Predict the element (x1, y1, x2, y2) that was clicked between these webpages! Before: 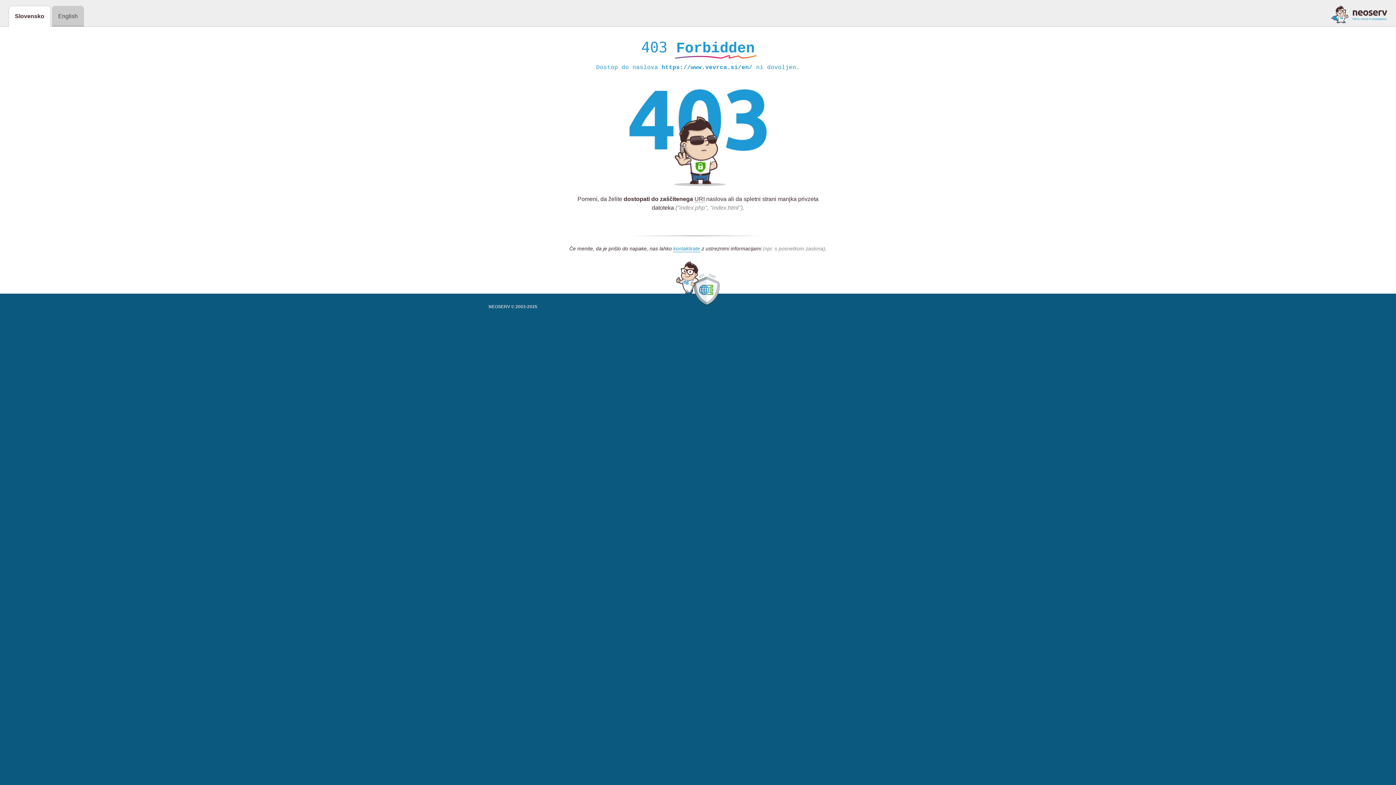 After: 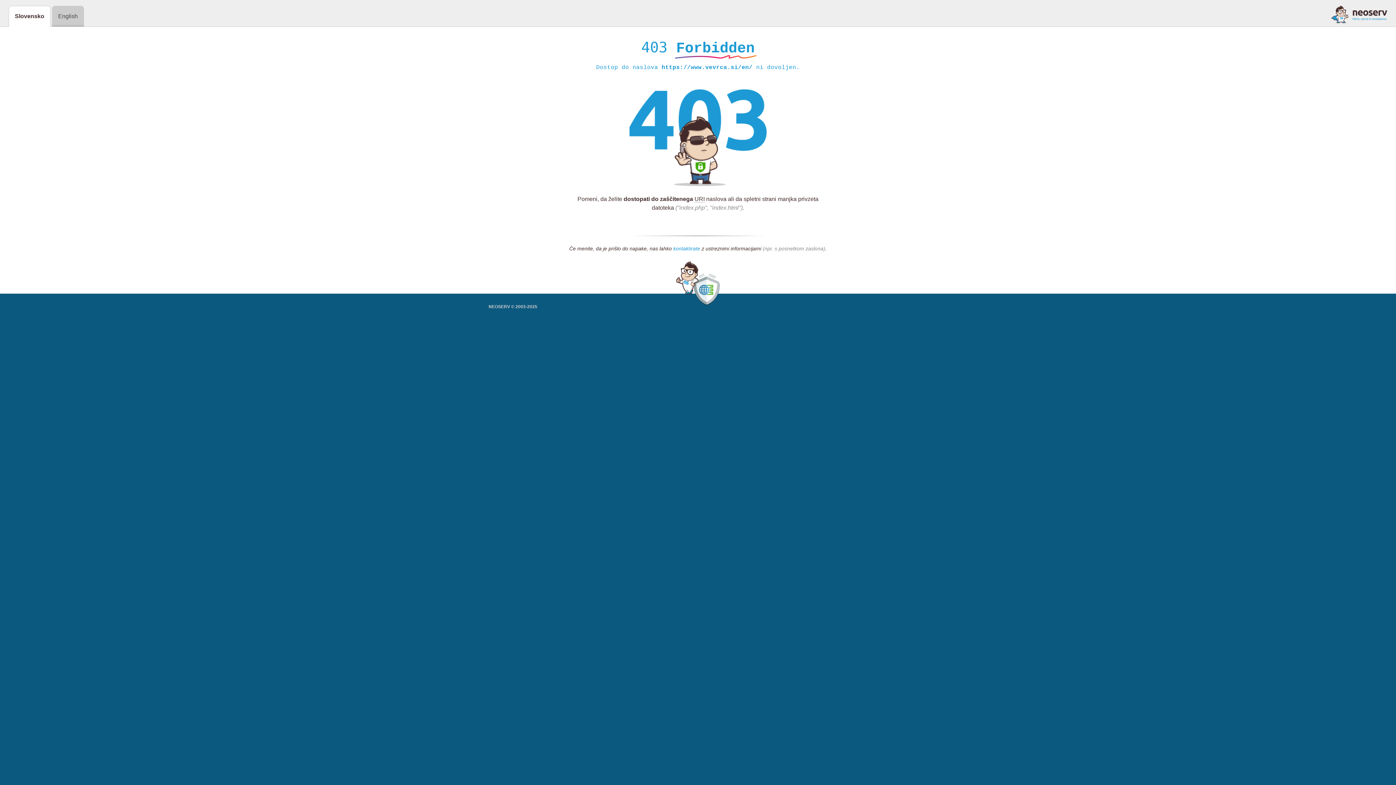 Action: bbox: (673, 245, 700, 252) label: kontaktirate